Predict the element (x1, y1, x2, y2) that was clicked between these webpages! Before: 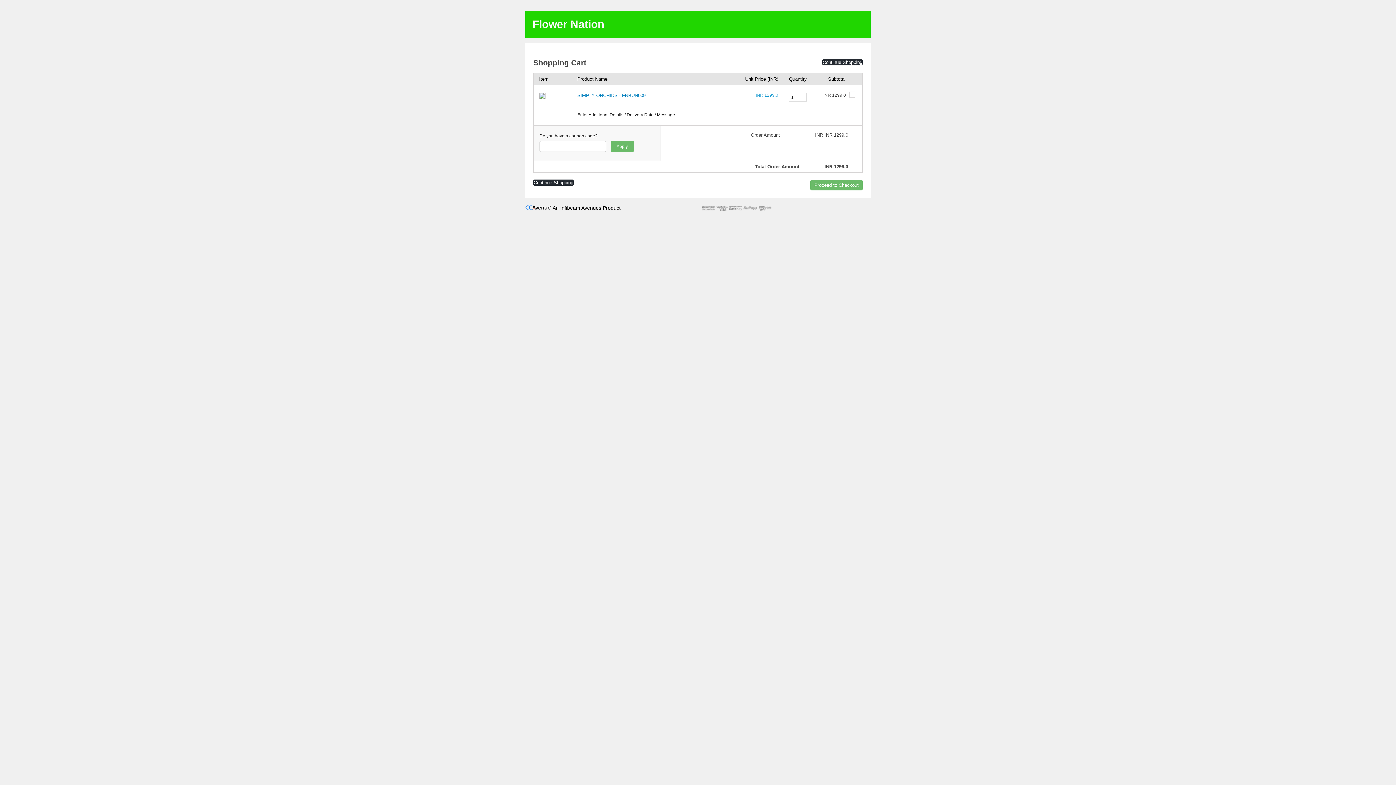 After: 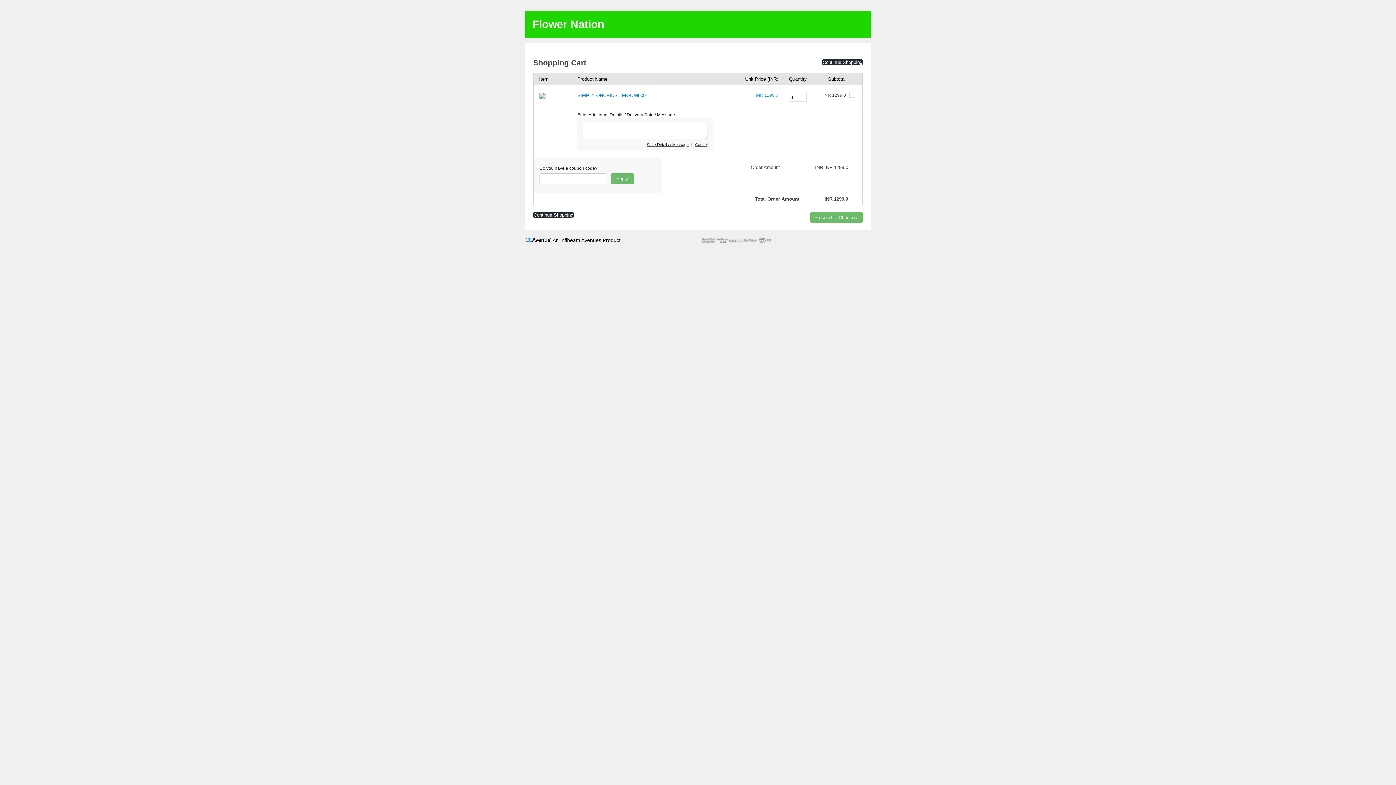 Action: bbox: (577, 111, 675, 118) label: Enter Additional Details / Delivery Date / Message